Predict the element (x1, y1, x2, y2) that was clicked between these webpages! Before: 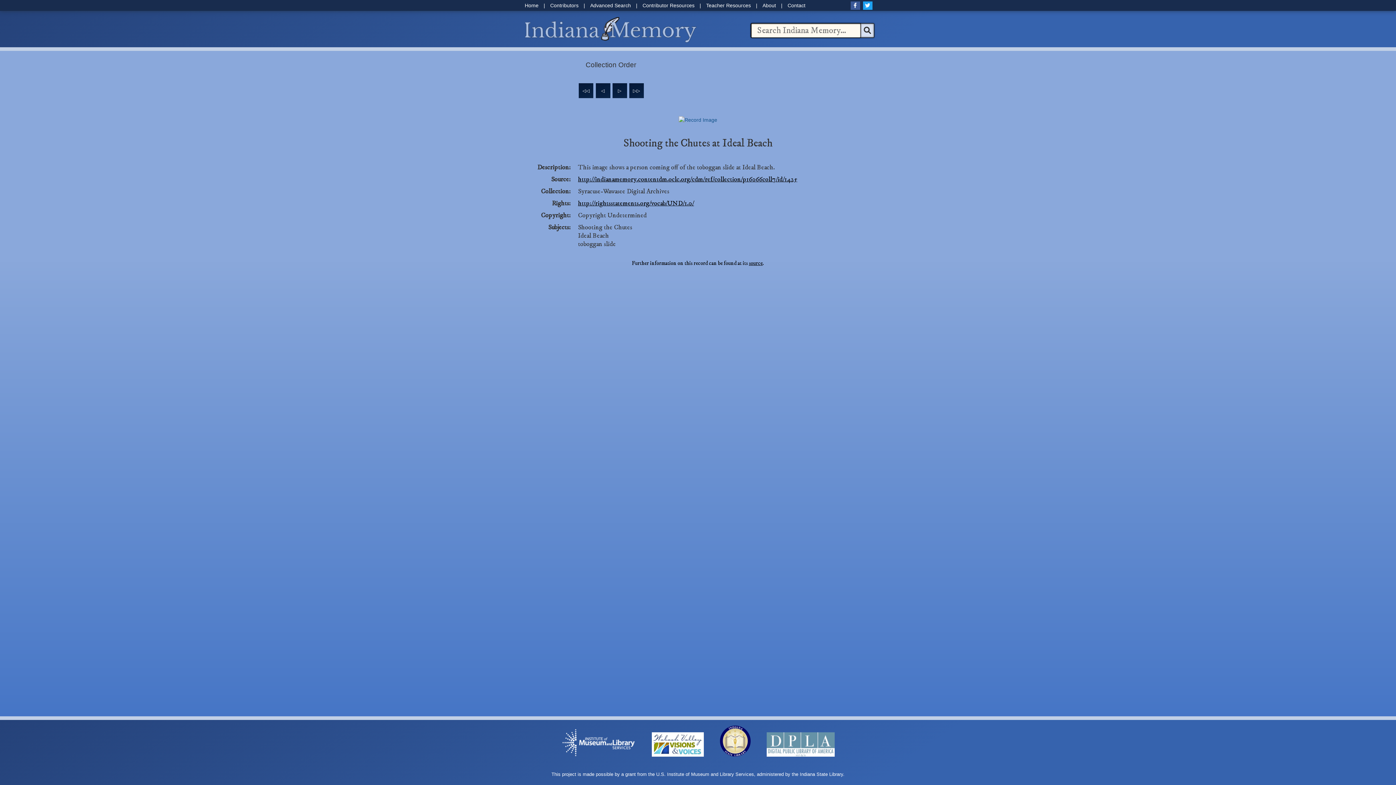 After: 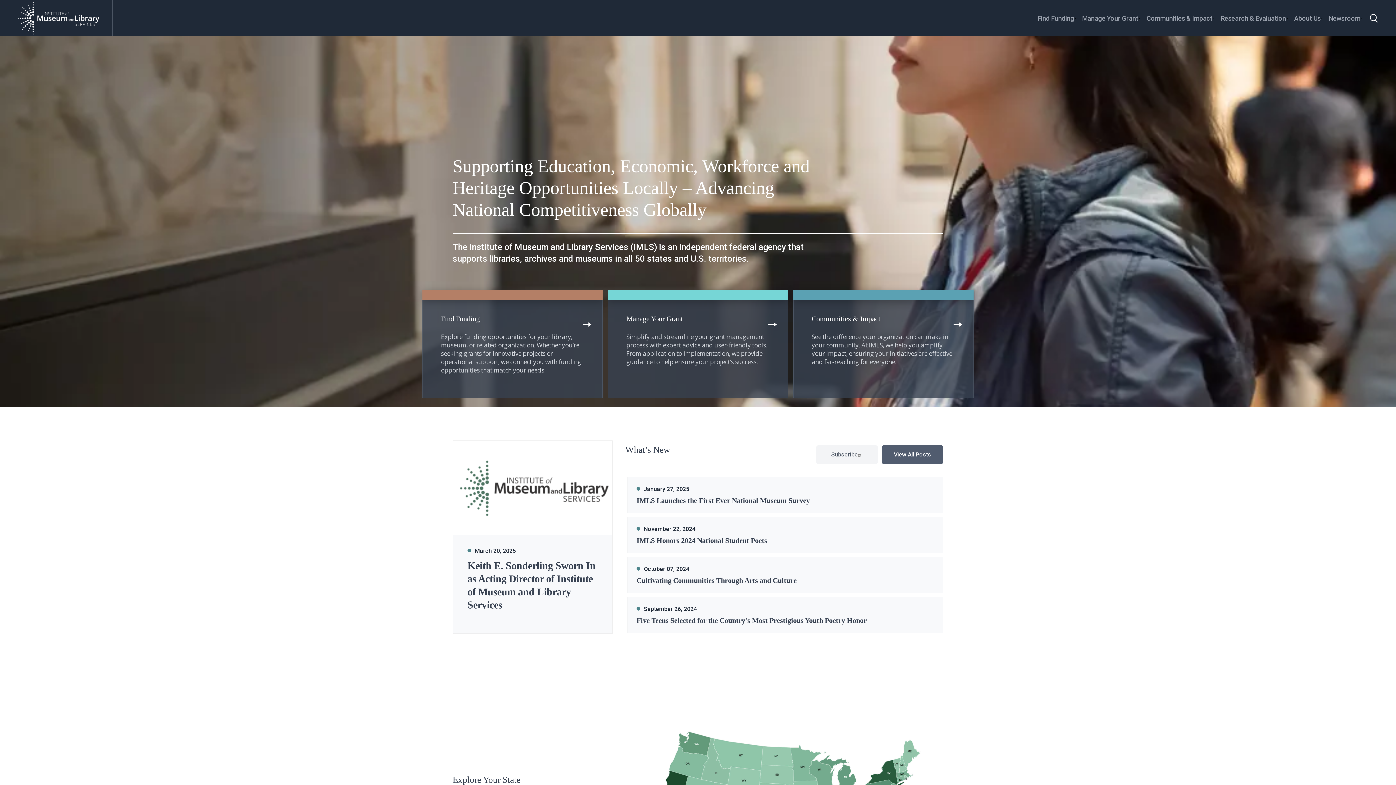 Action: label:   bbox: (554, 752, 644, 758)